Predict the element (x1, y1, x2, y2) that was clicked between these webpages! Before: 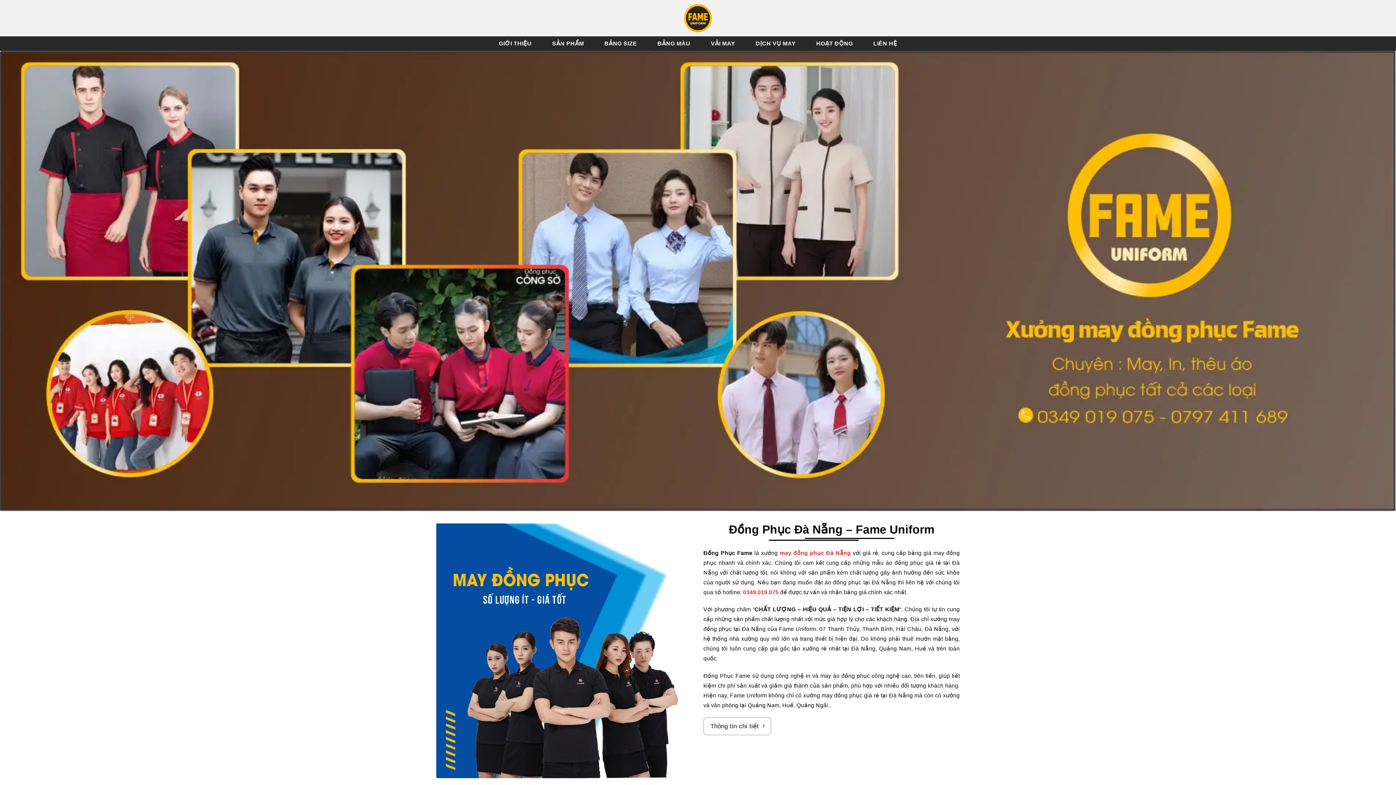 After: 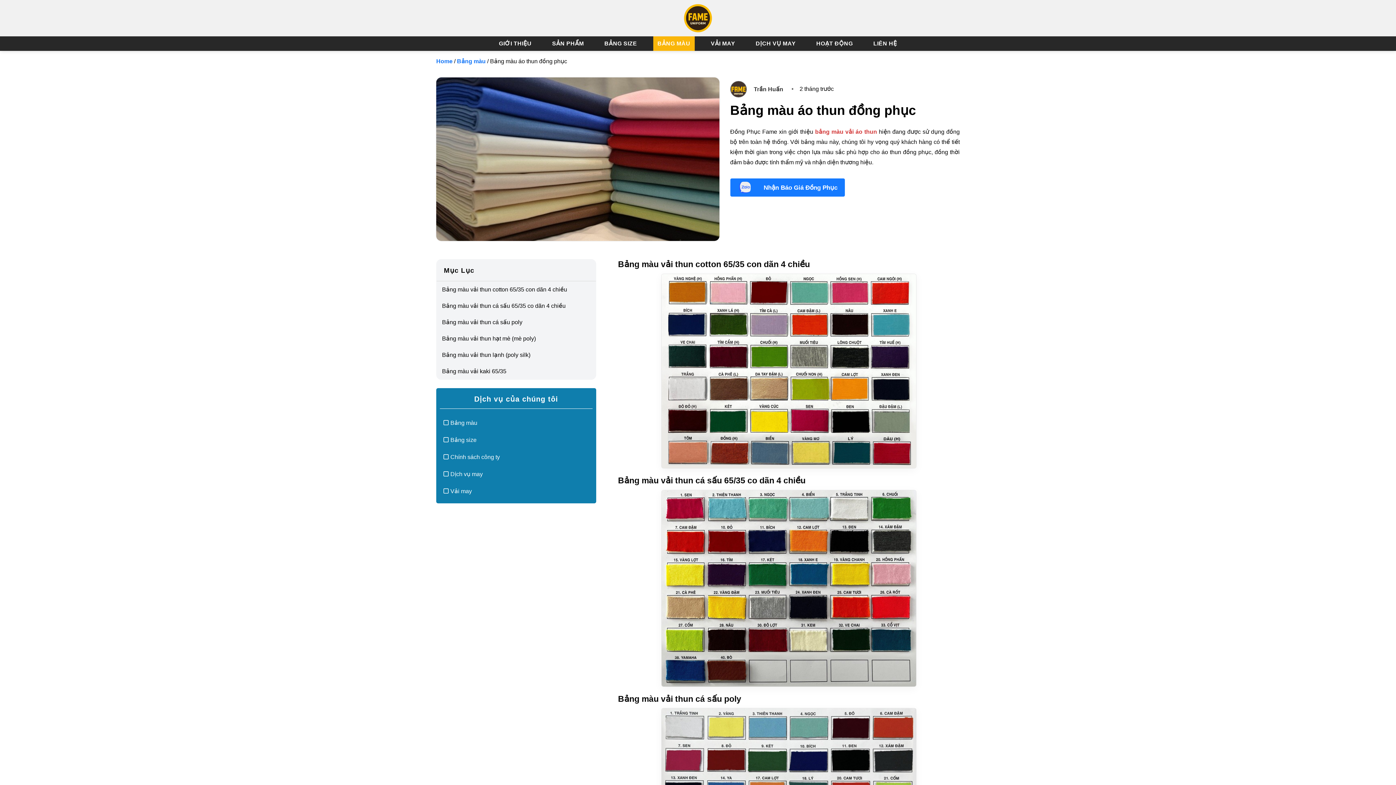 Action: bbox: (653, 36, 694, 50) label: BẢNG MÀU